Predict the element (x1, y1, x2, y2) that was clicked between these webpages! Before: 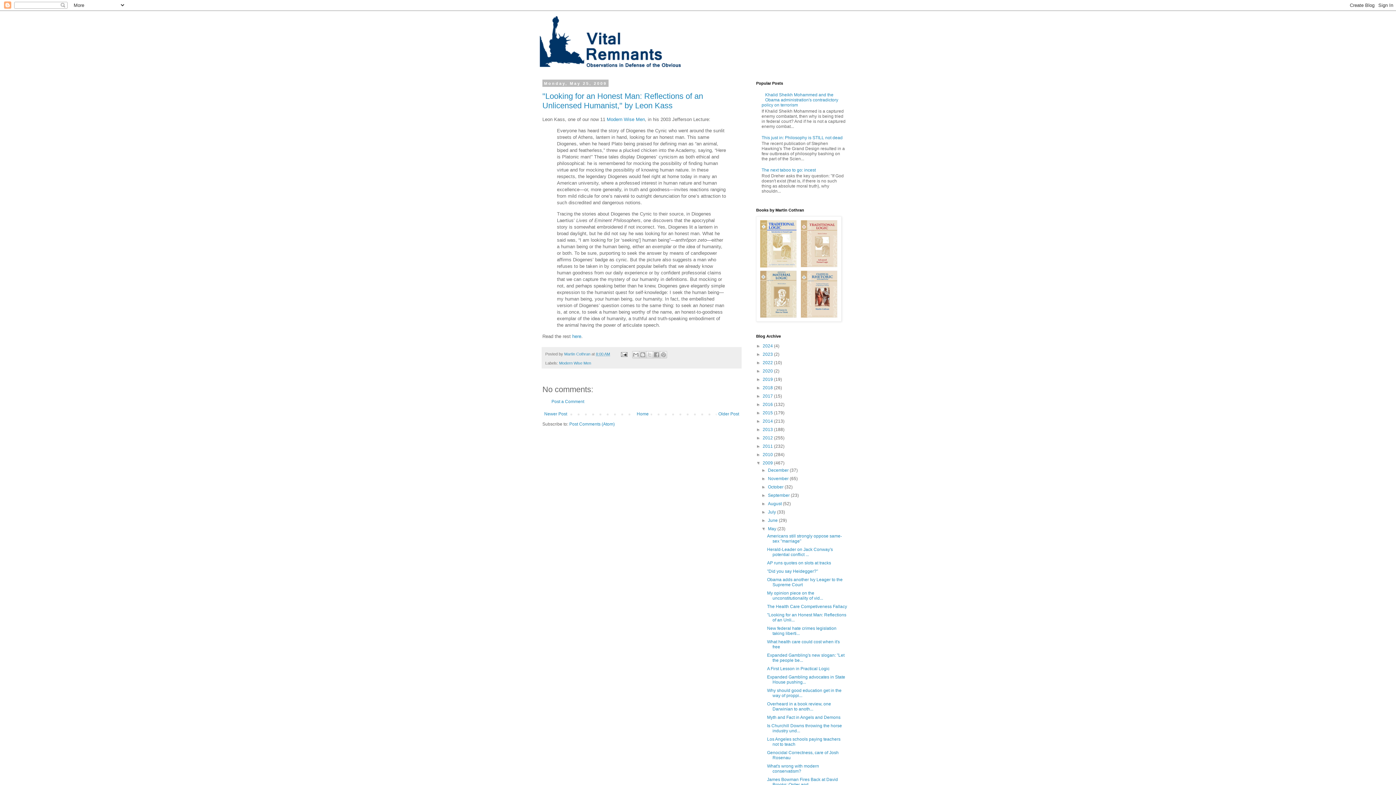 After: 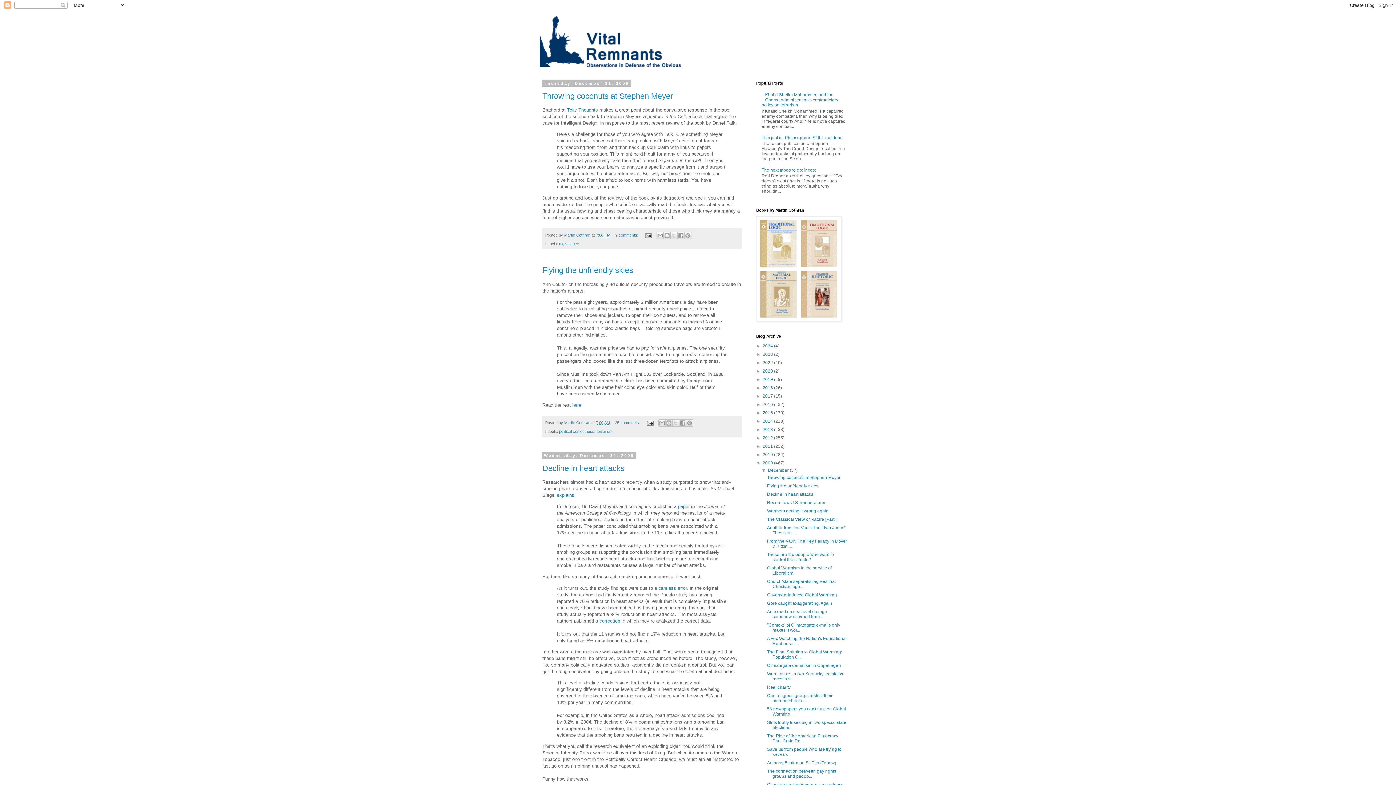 Action: bbox: (768, 467, 789, 472) label: December 